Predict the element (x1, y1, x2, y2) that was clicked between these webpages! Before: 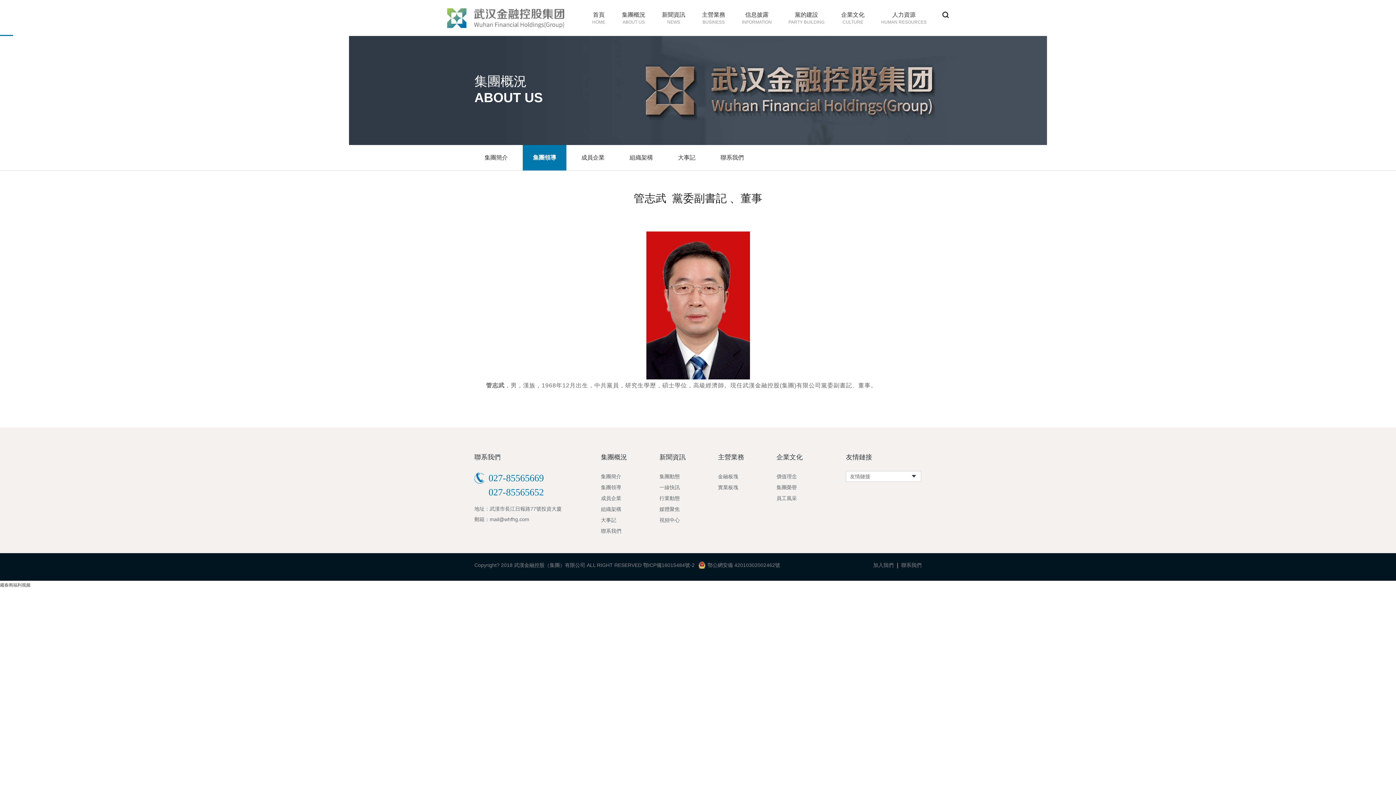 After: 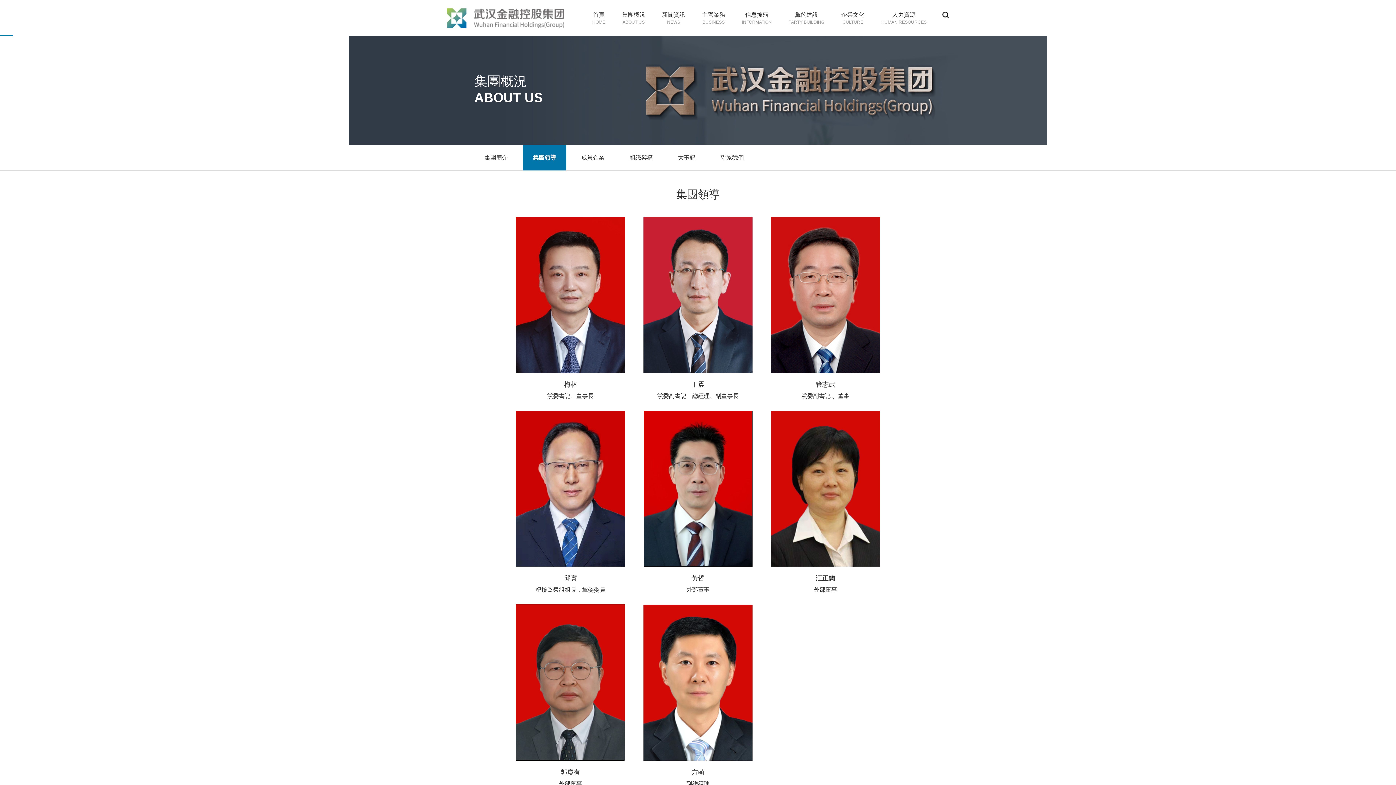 Action: bbox: (522, 145, 566, 170) label: 集團領導